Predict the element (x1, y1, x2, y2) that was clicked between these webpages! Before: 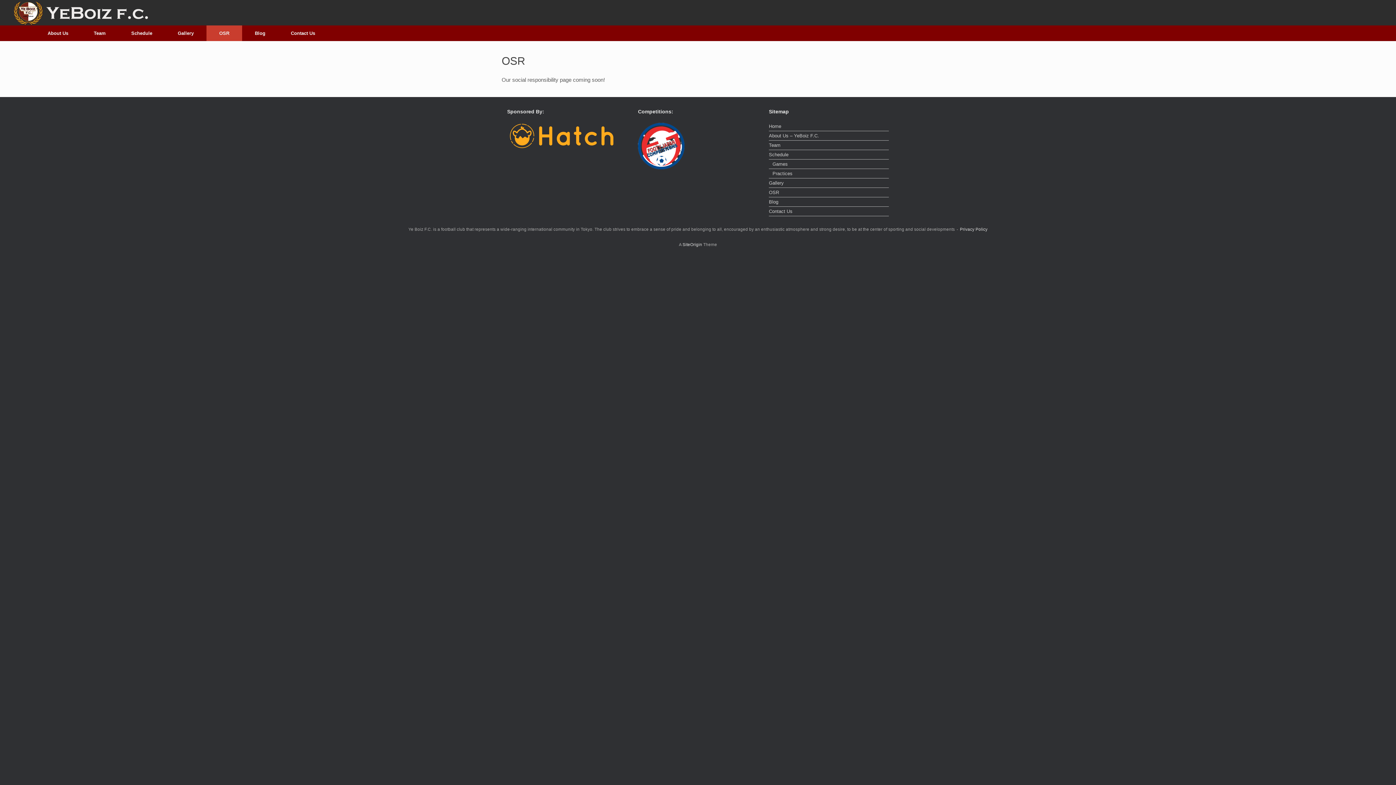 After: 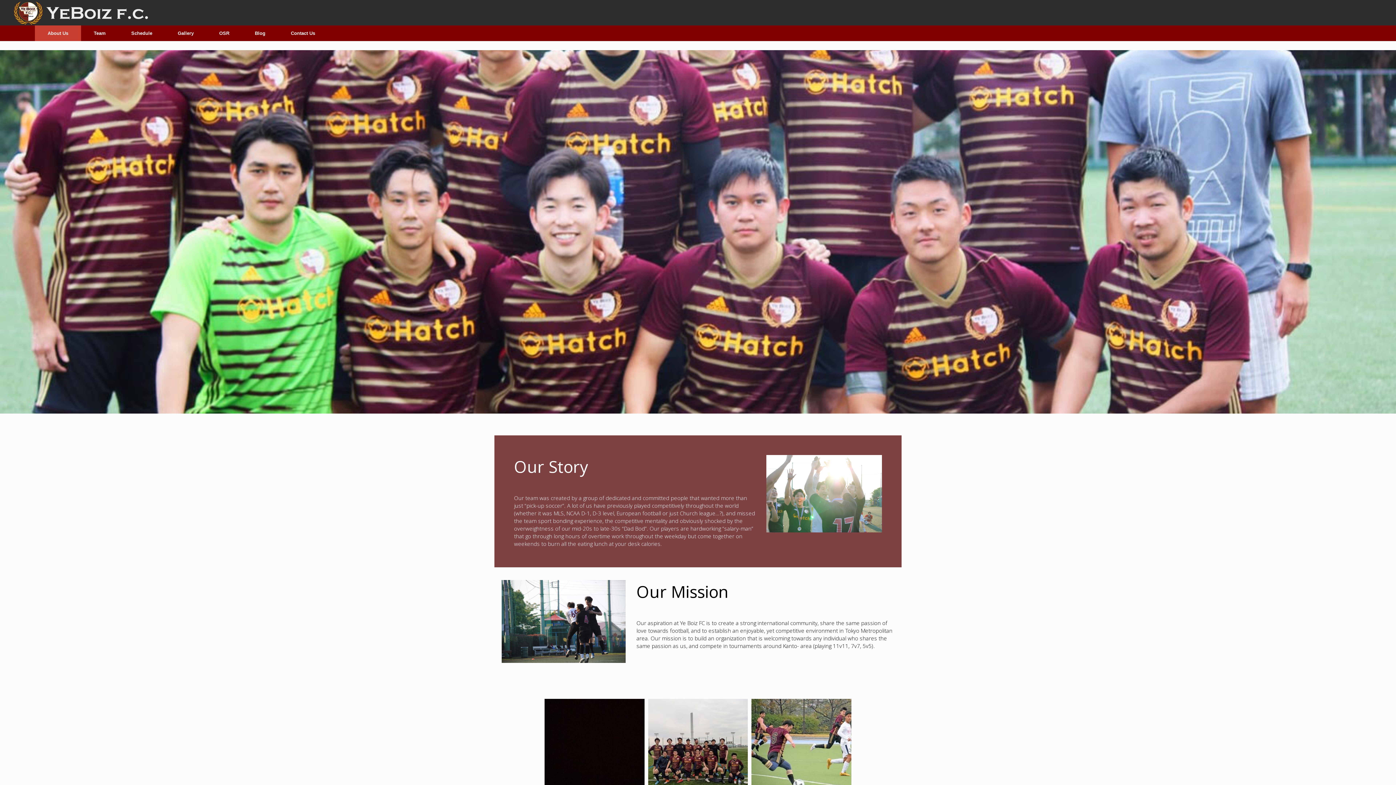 Action: bbox: (34, 25, 81, 41) label: About Us